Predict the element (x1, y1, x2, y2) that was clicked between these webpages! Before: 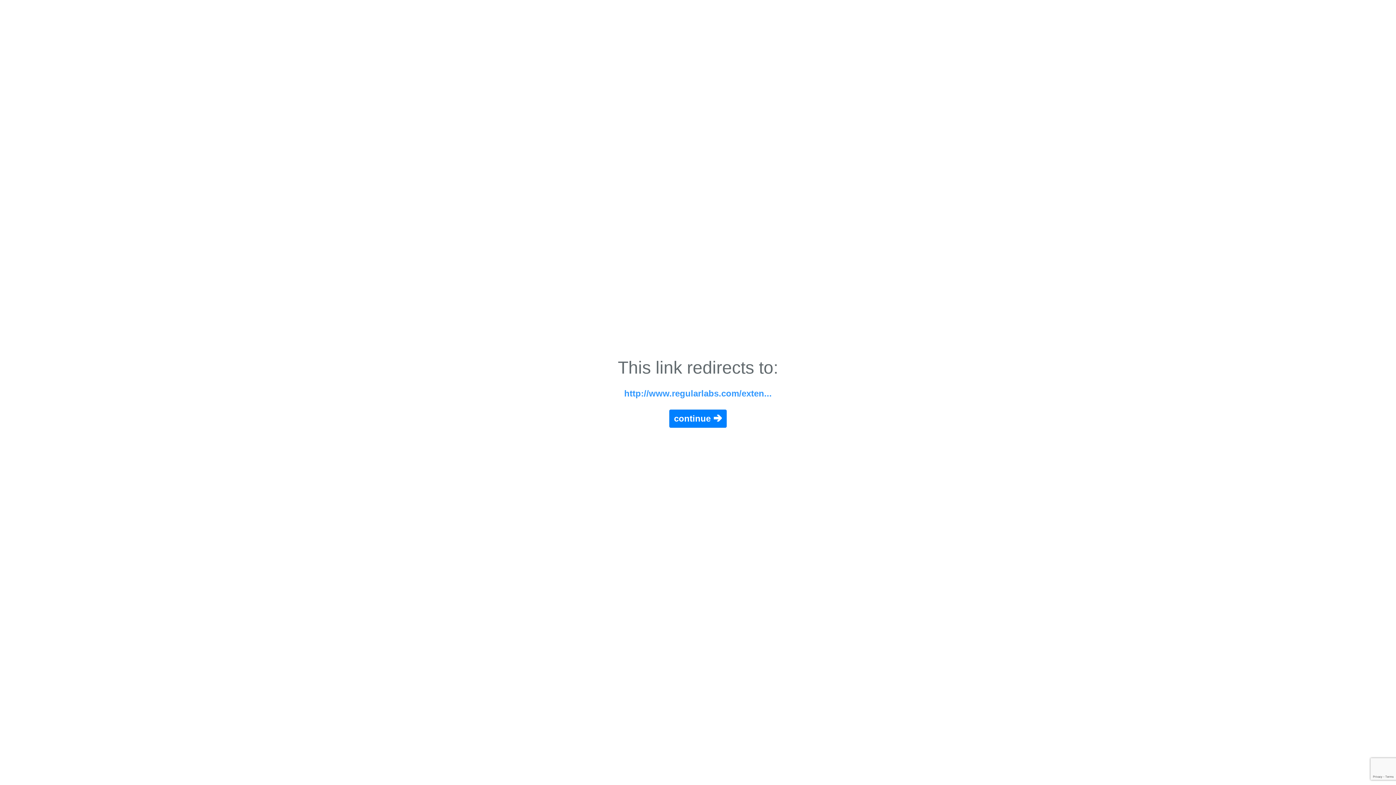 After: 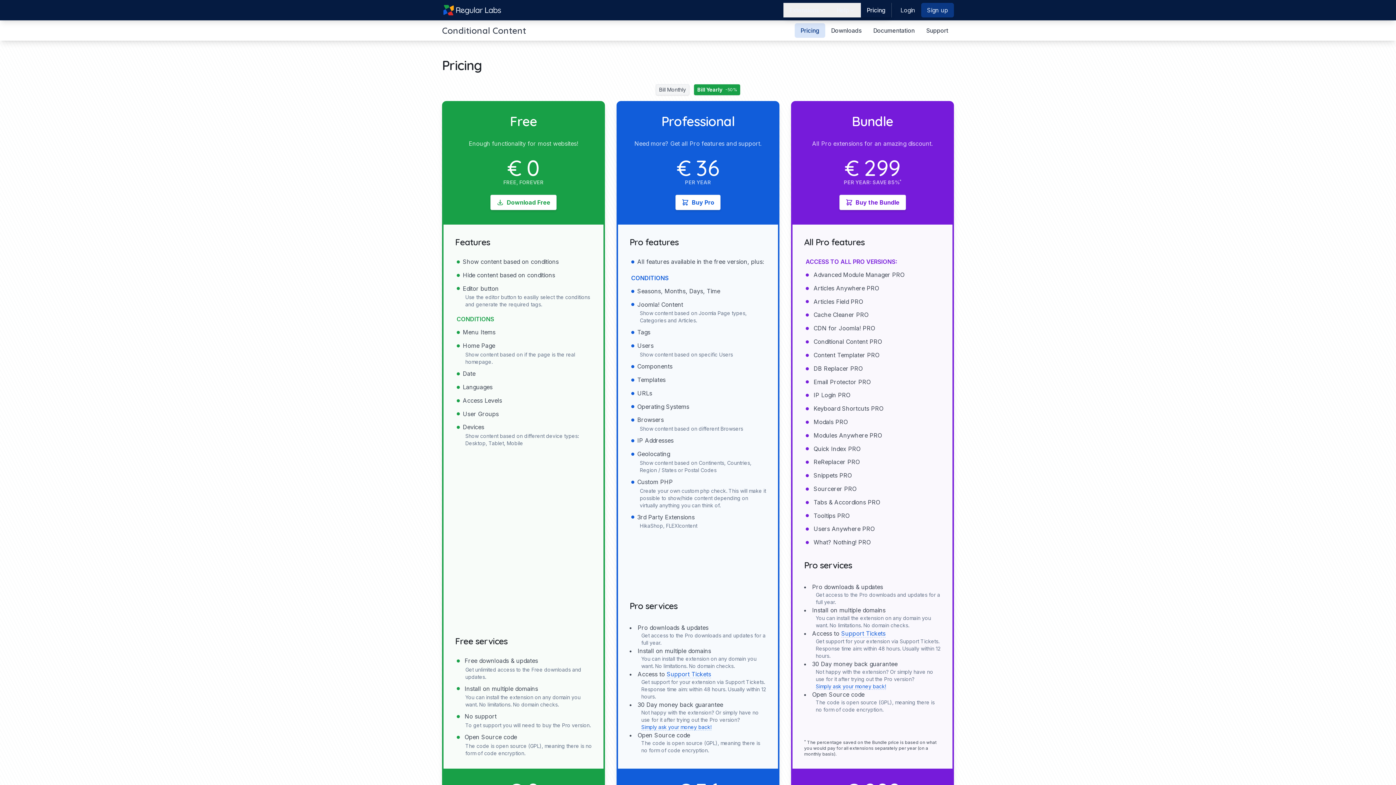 Action: label: http://www.regularlabs.com/exten... bbox: (624, 388, 772, 398)